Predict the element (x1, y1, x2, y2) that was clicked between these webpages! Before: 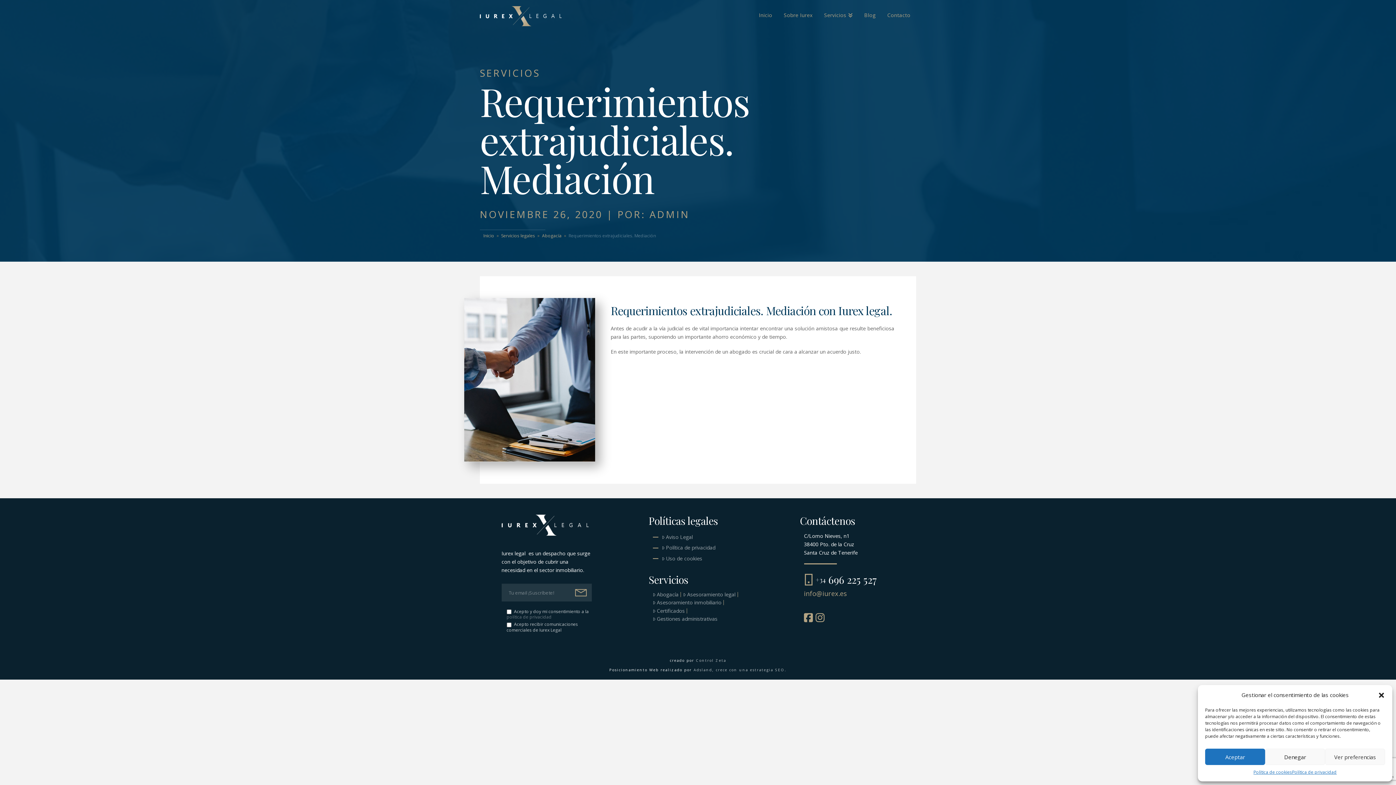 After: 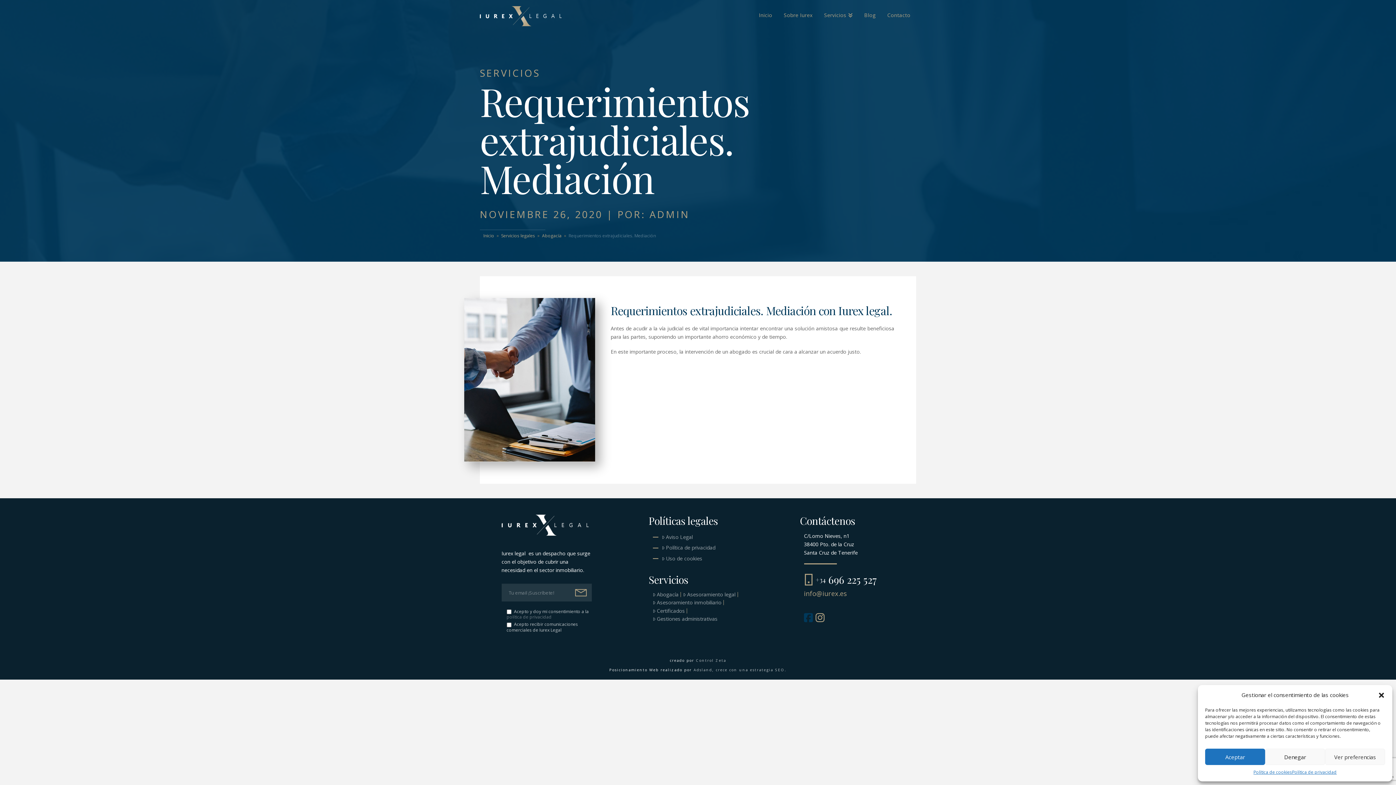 Action: bbox: (804, 611, 813, 624)